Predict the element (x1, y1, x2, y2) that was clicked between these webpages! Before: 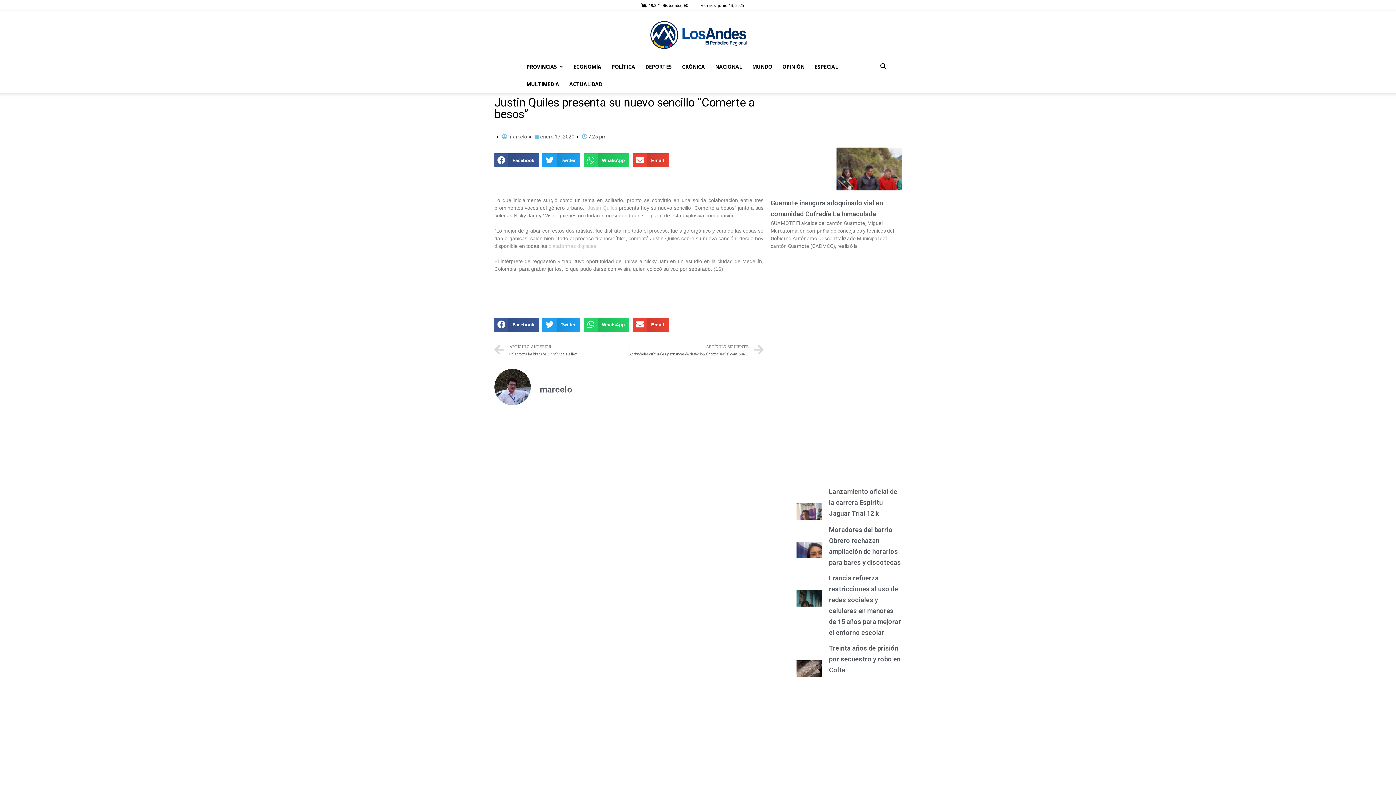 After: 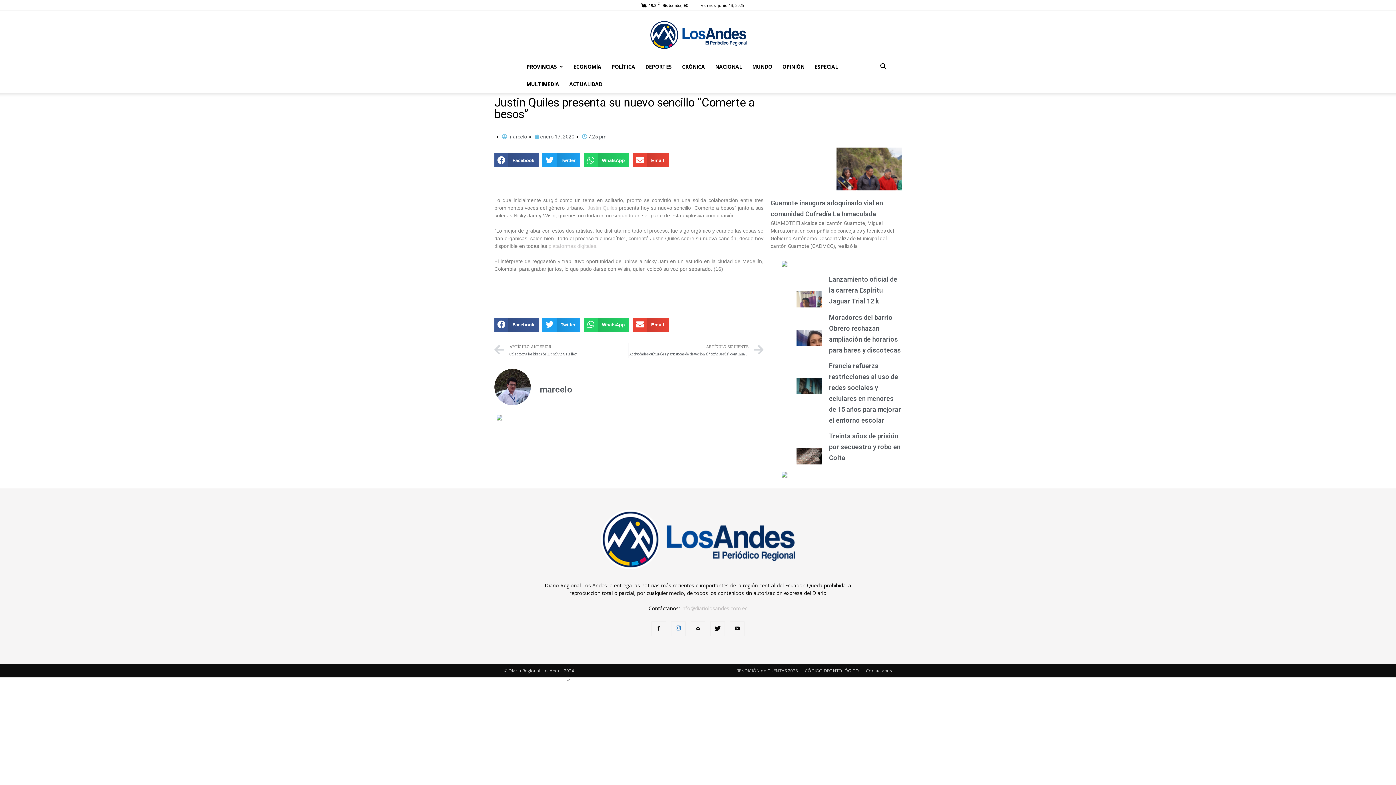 Action: bbox: (671, 610, 685, 624)